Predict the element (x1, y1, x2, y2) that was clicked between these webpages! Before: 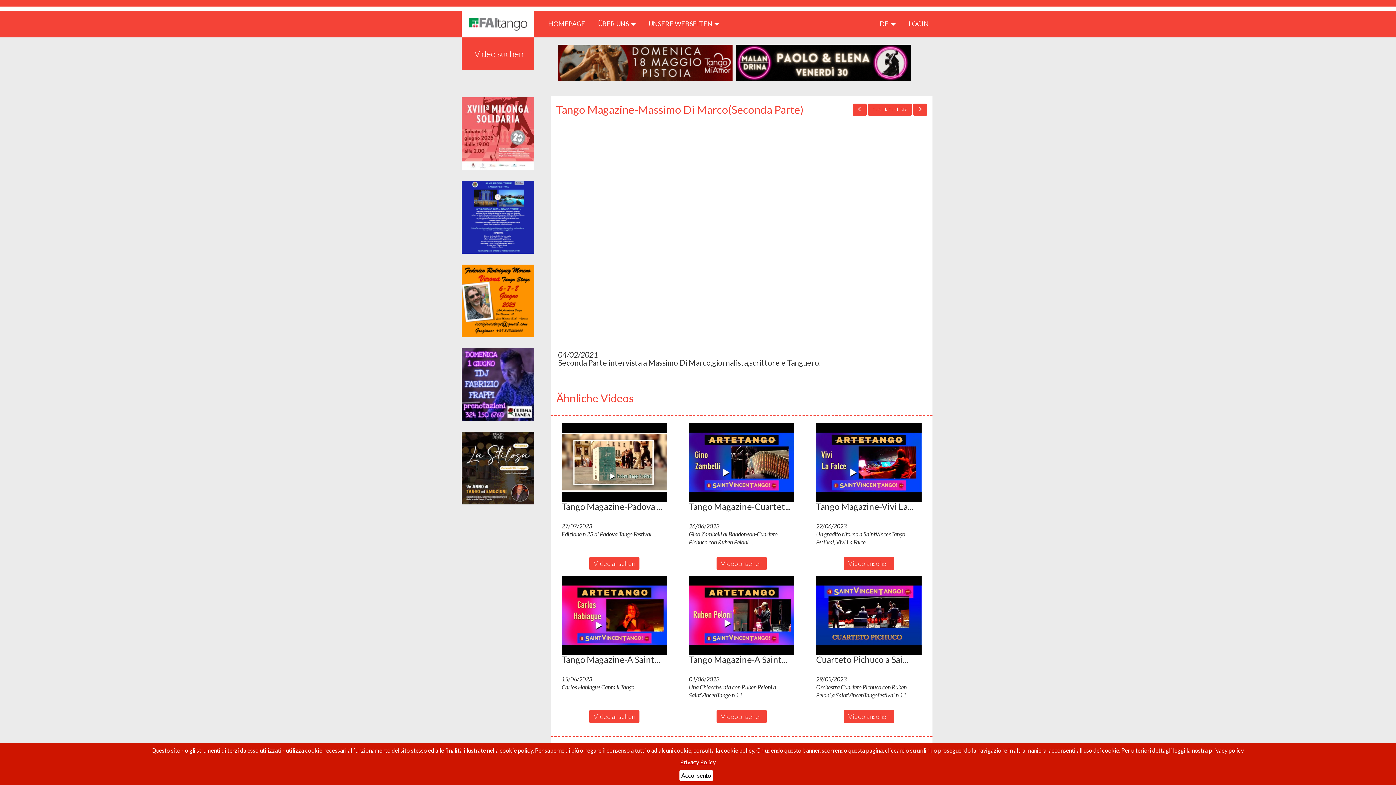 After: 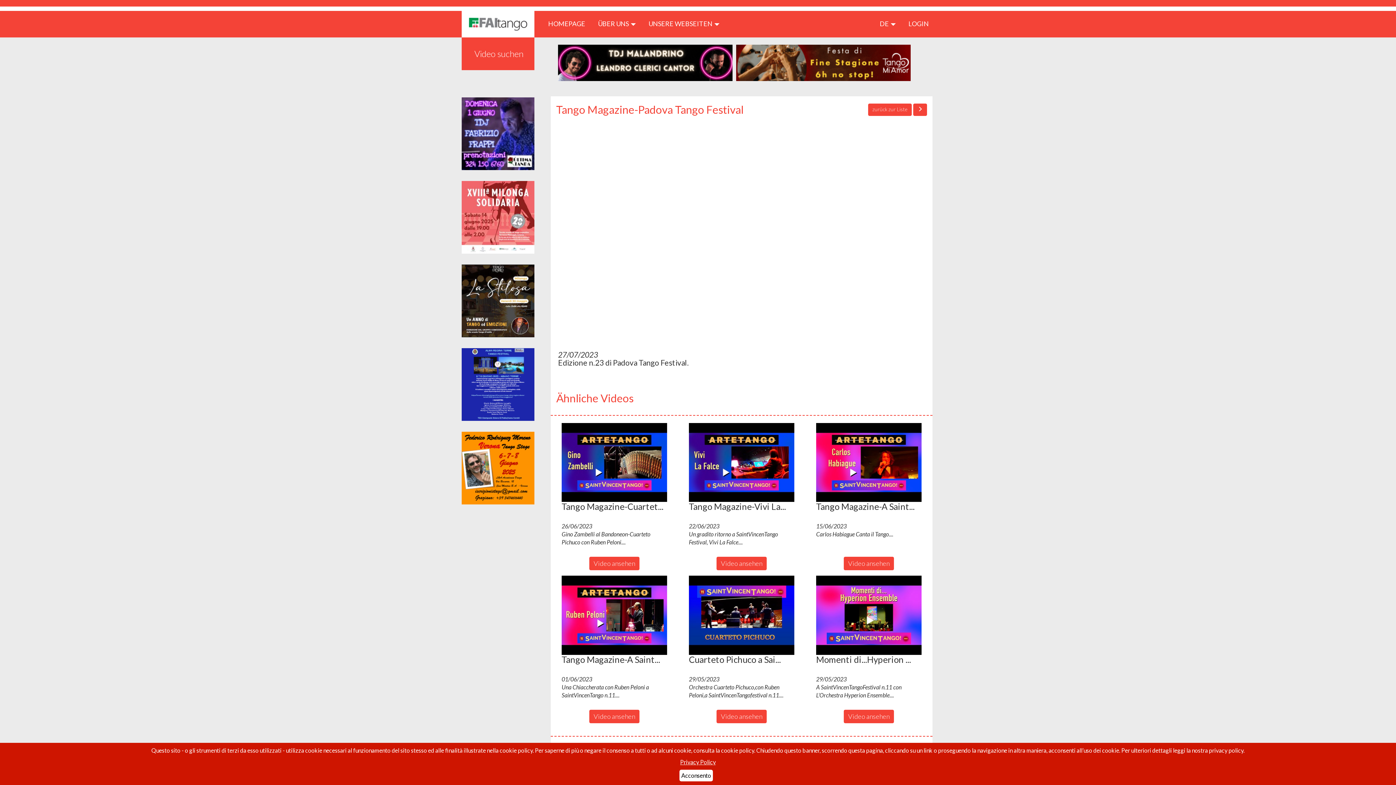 Action: label: Video ansehen bbox: (589, 557, 639, 570)